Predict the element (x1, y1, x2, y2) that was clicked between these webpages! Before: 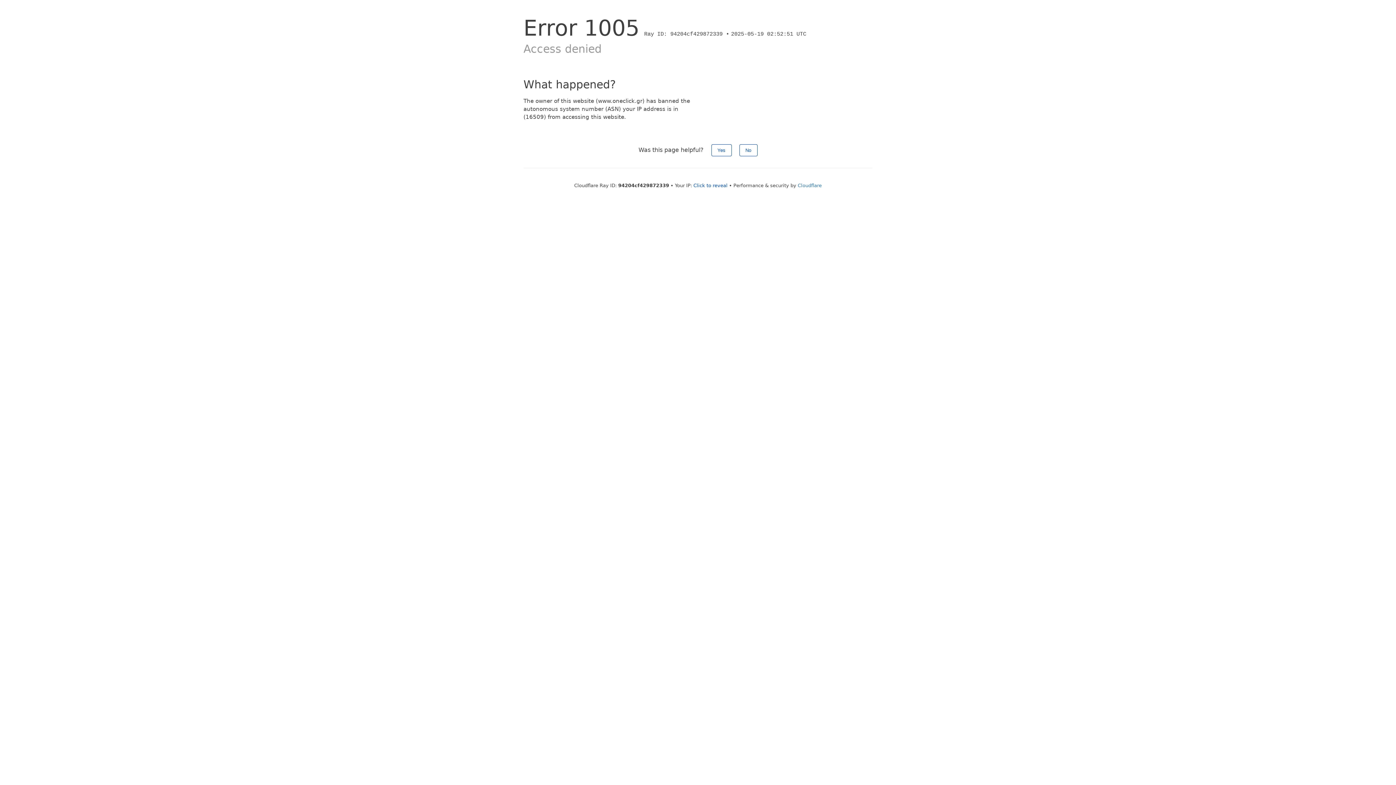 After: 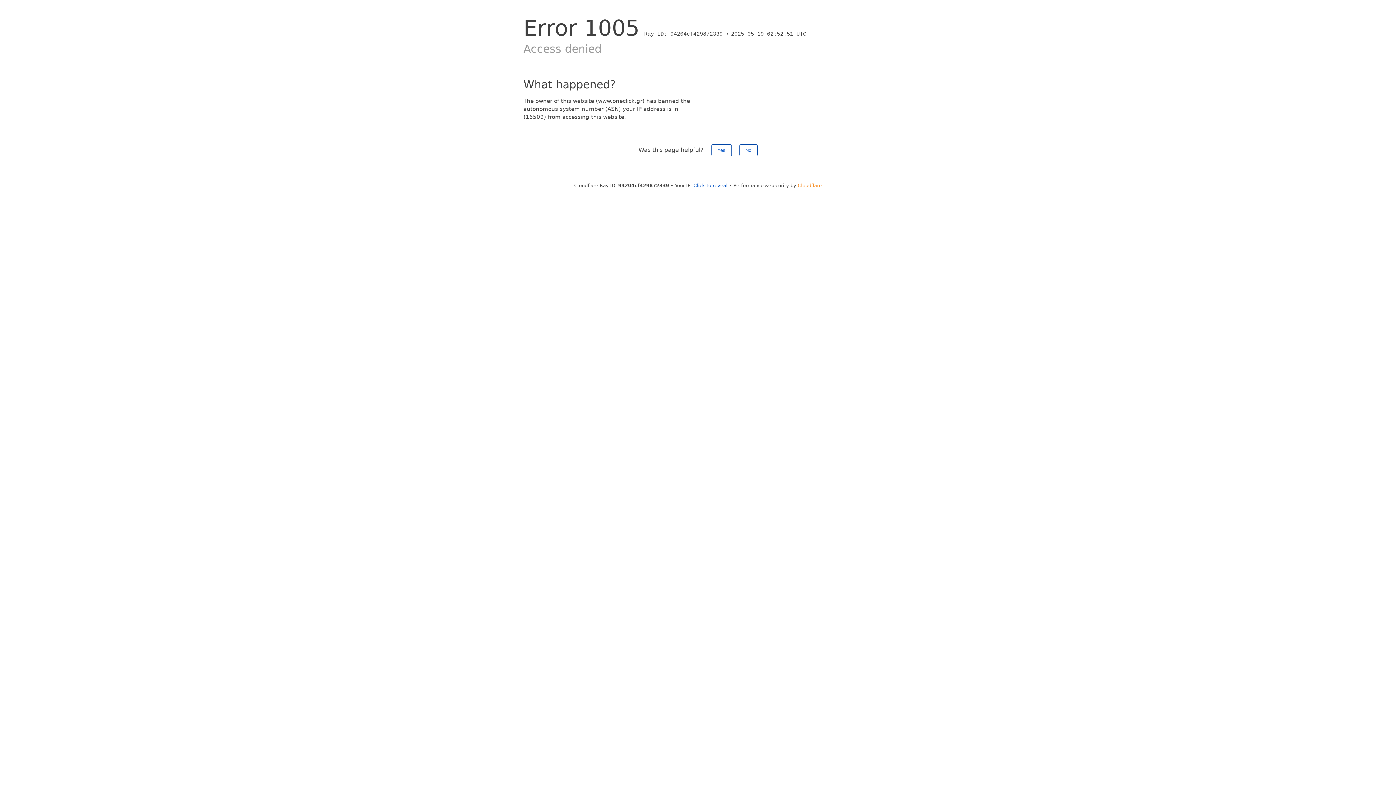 Action: bbox: (798, 182, 822, 188) label: Cloudflare